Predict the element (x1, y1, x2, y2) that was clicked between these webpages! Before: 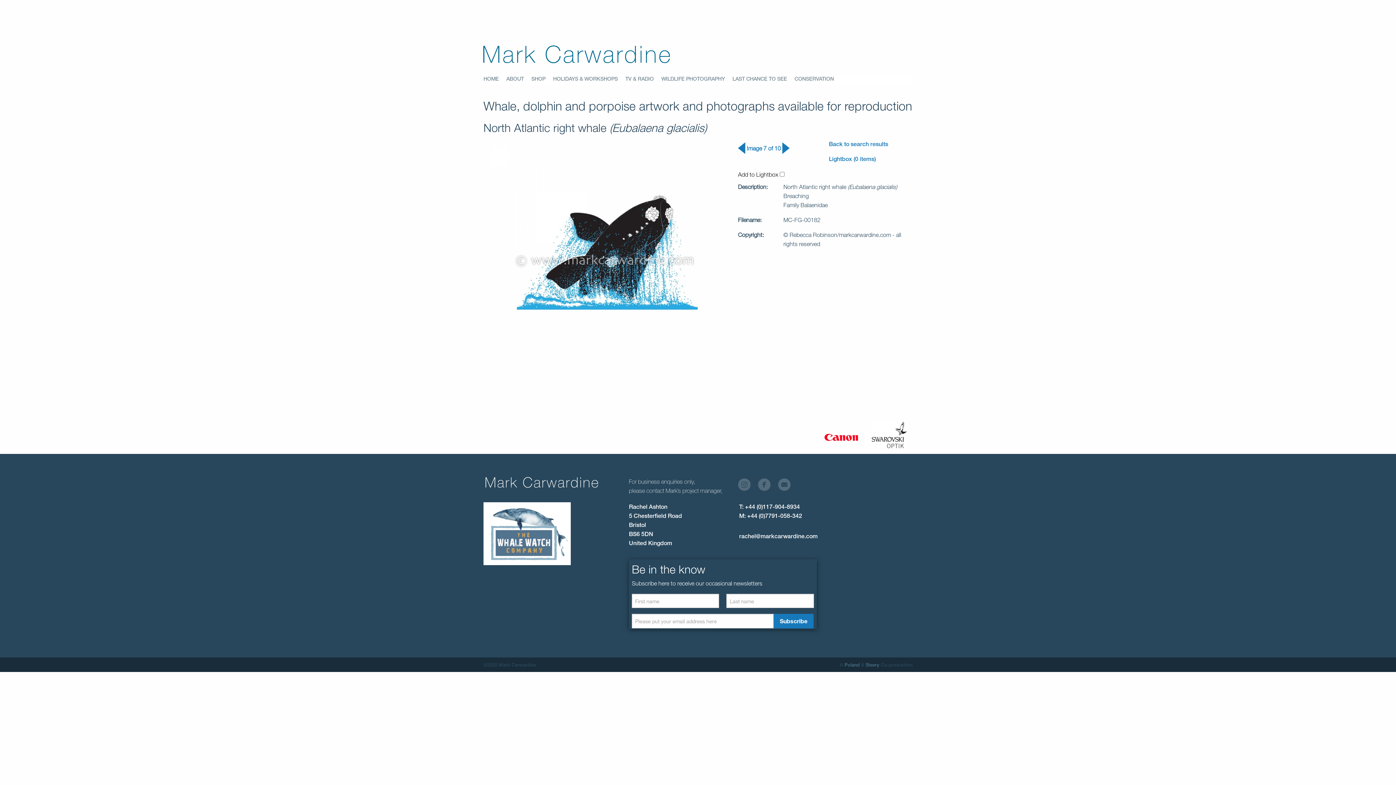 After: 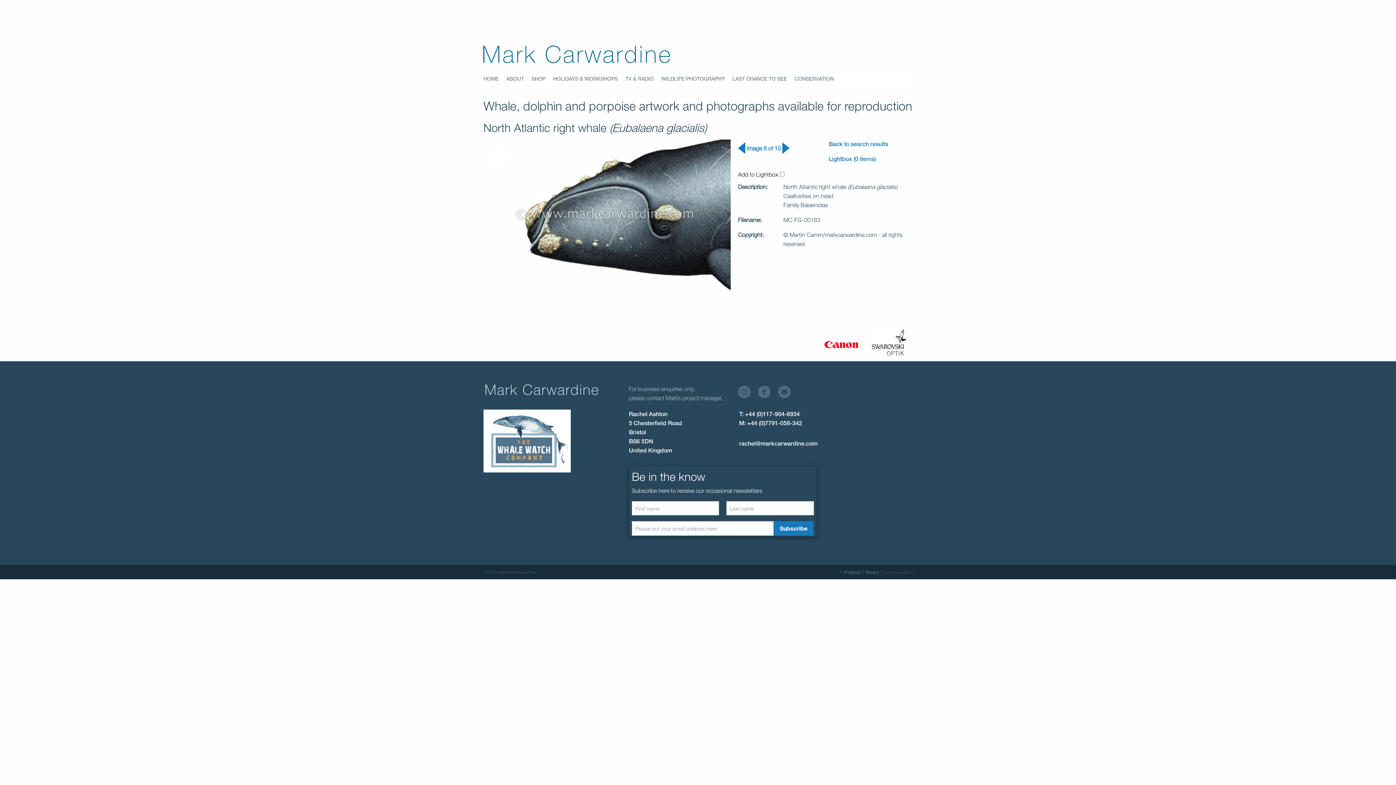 Action: bbox: (782, 148, 789, 155)